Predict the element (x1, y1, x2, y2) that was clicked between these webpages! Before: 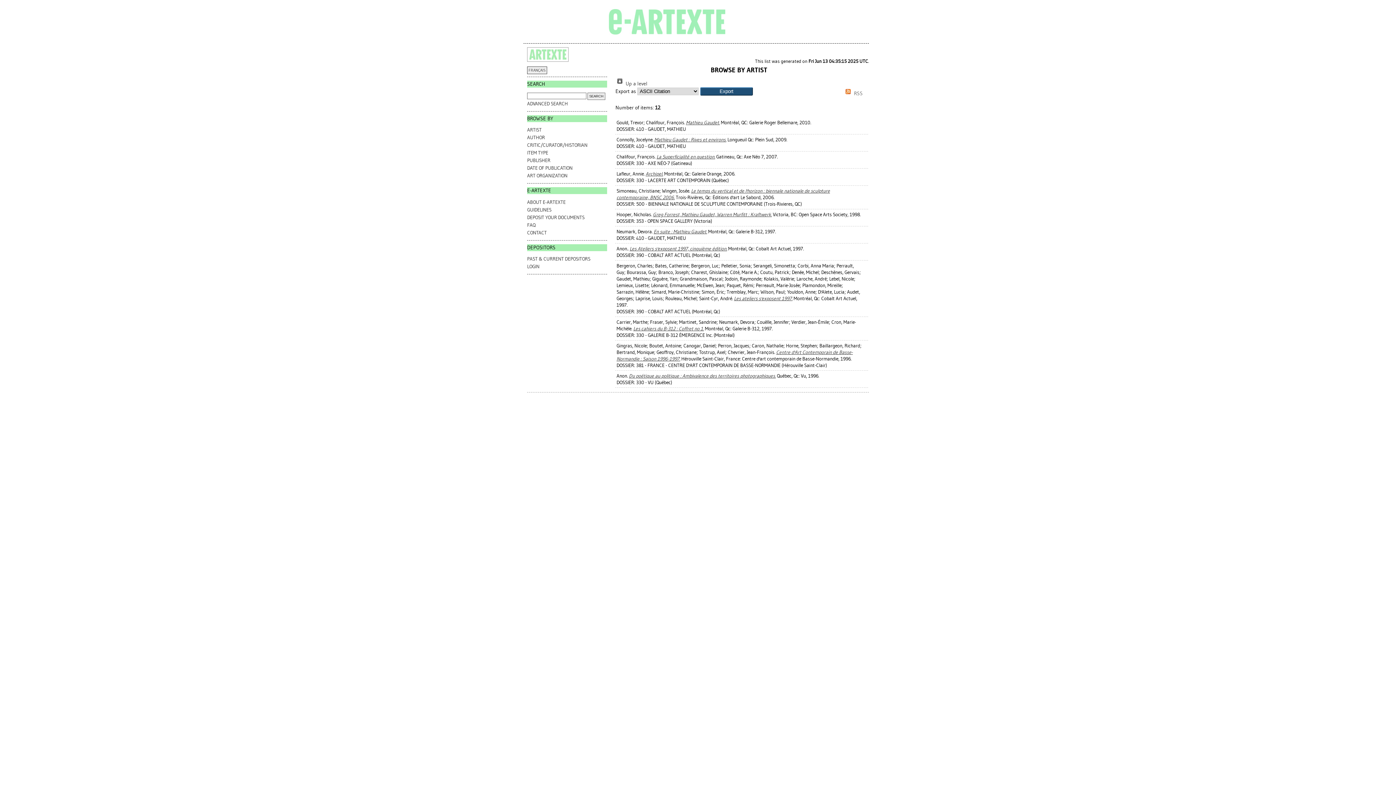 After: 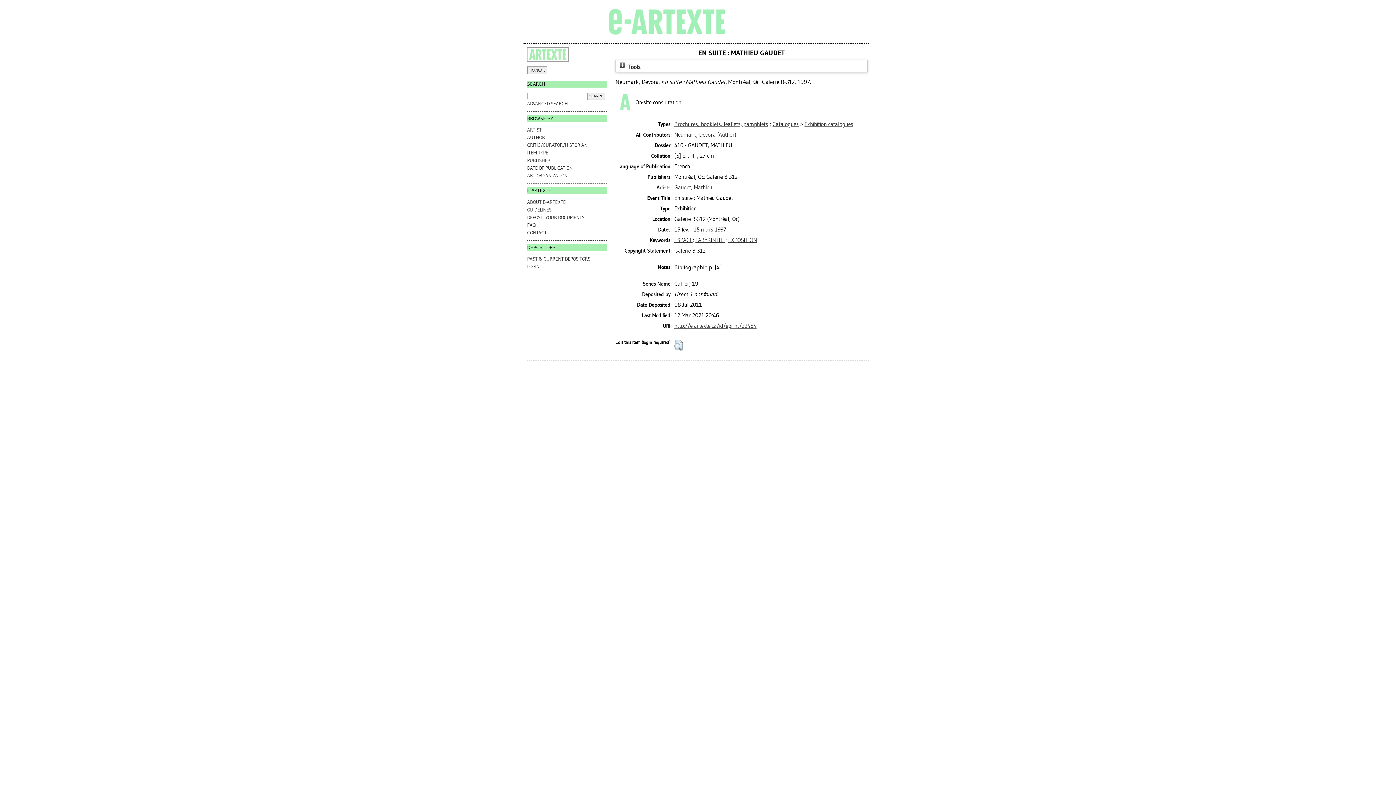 Action: bbox: (653, 229, 707, 234) label: En suite : Mathieu Gaudet.